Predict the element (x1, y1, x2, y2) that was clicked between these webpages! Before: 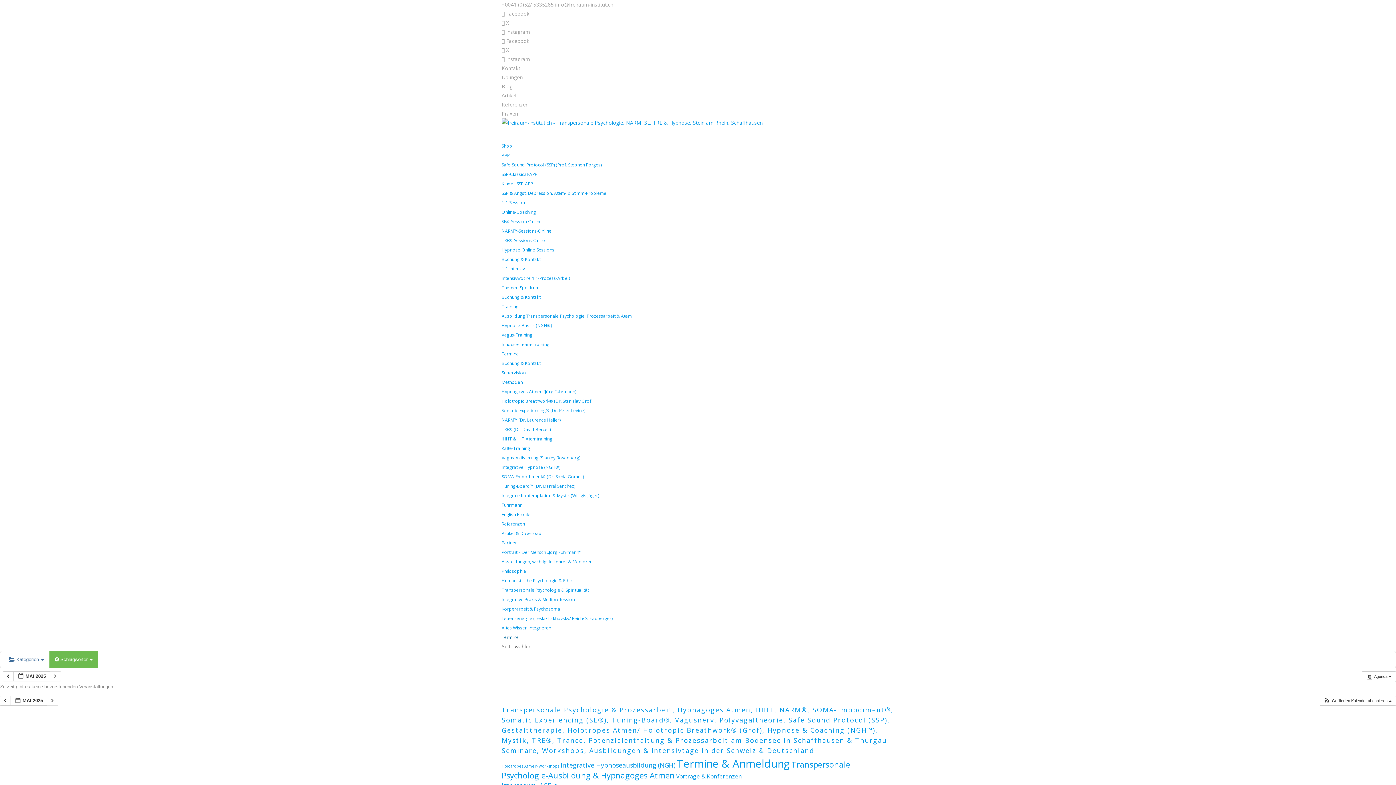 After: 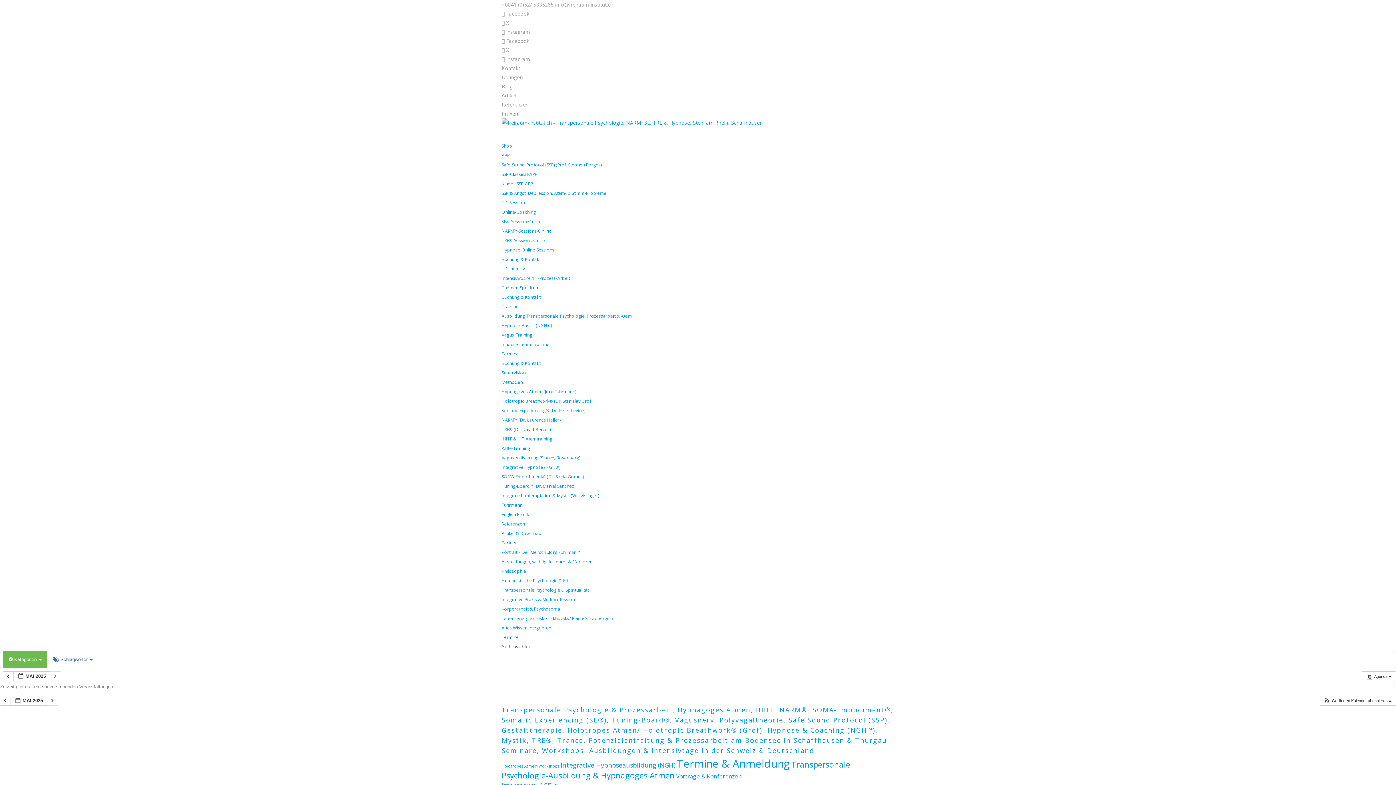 Action: bbox: (501, 764, 559, 769) label: Holotropes Atmen-Workshops (3 Einträge)